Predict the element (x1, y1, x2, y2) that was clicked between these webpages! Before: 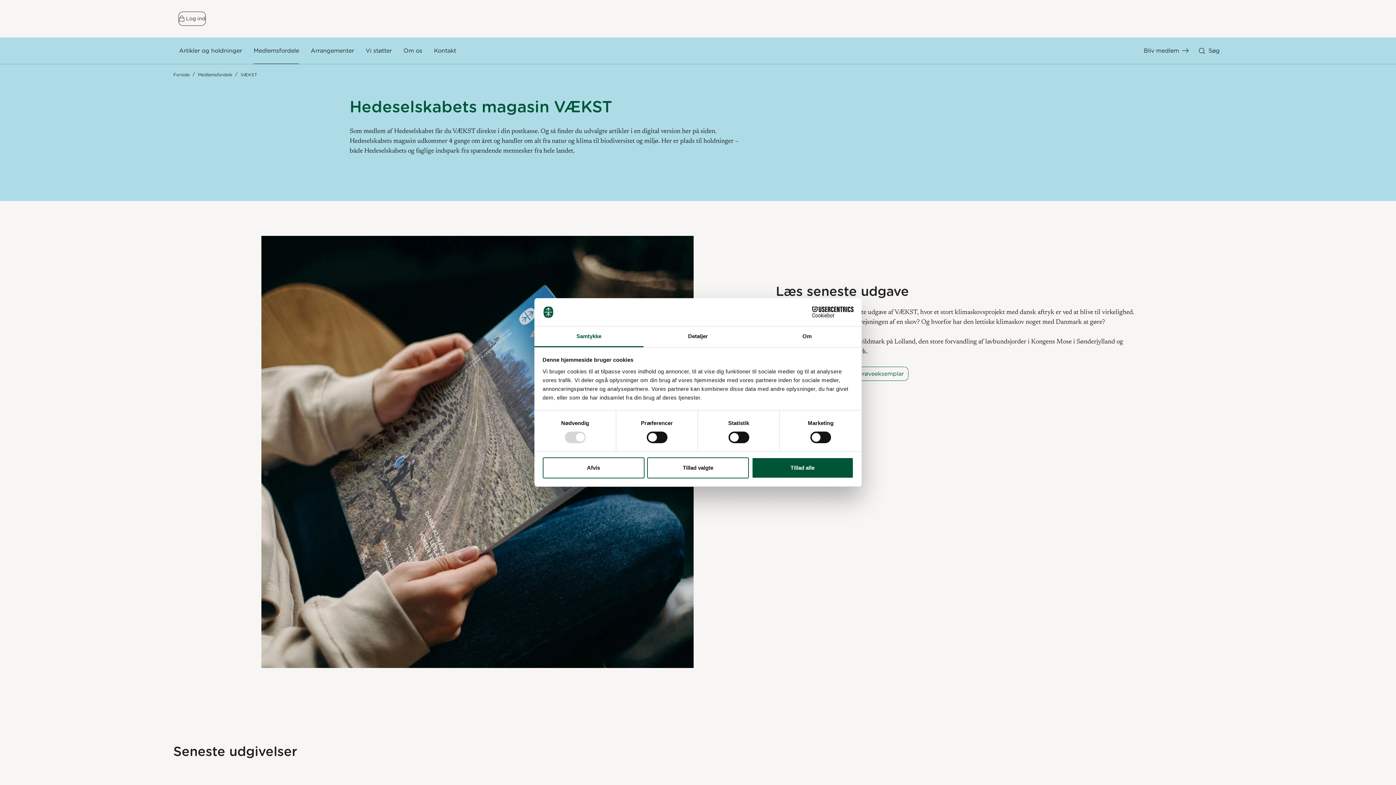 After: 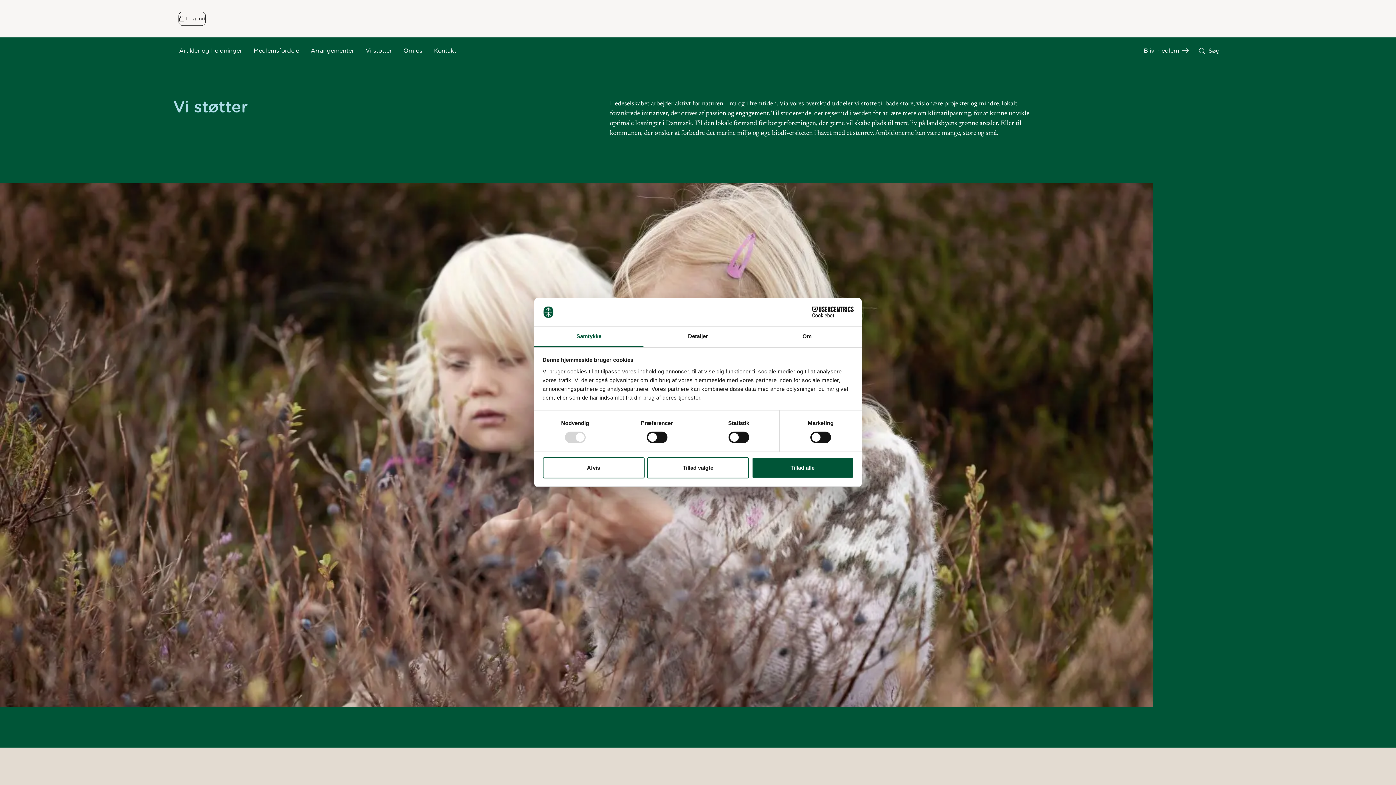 Action: label: Vi støtter bbox: (365, 43, 391, 58)